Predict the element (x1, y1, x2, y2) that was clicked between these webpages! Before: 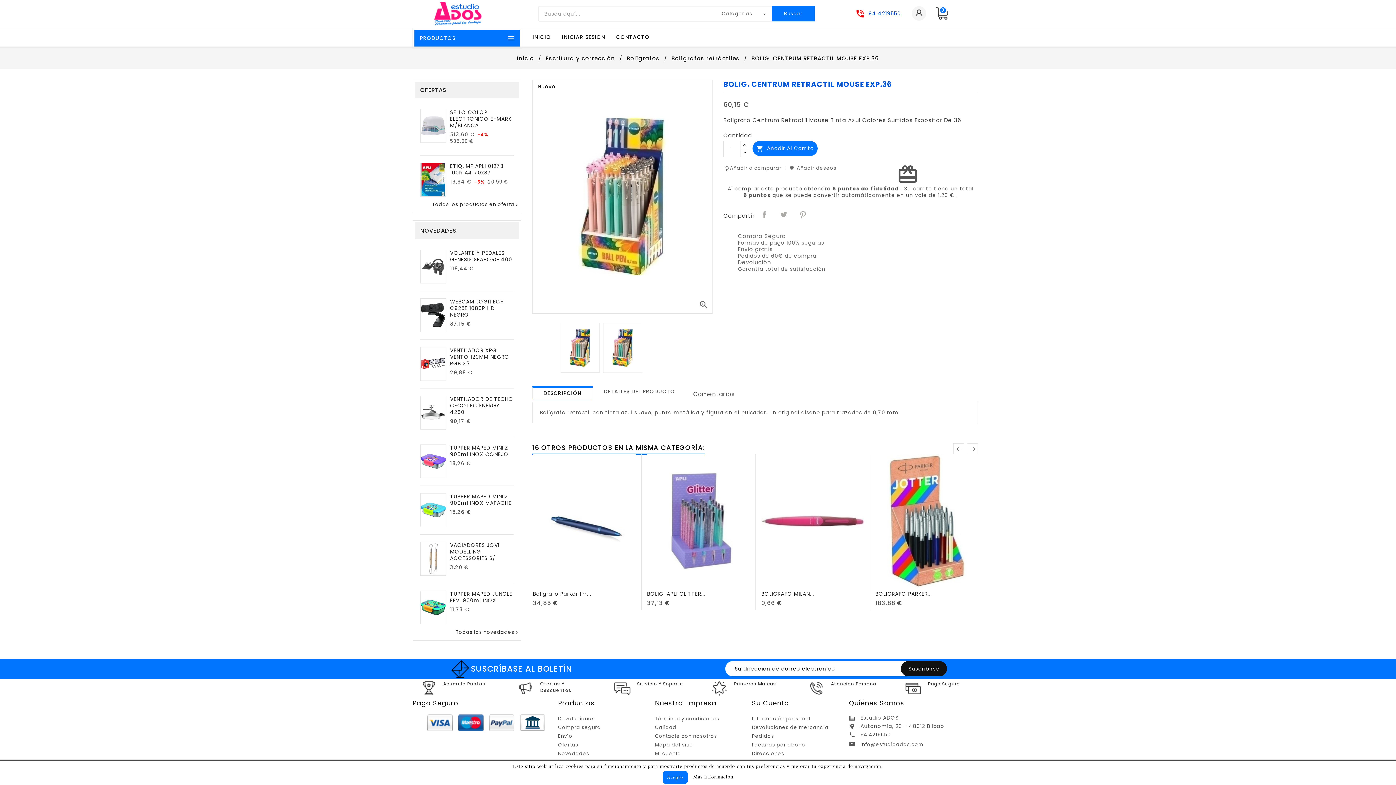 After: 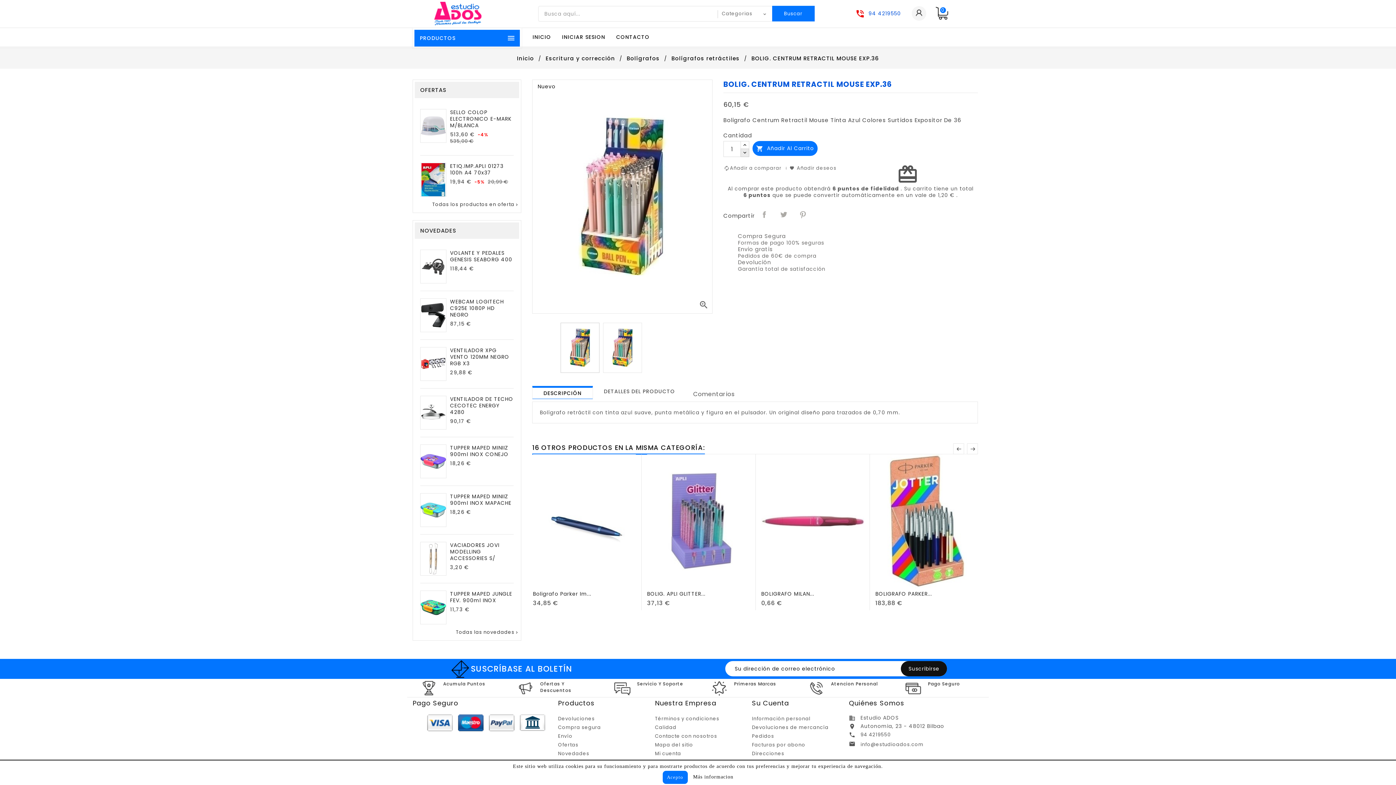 Action: bbox: (740, 148, 749, 157)